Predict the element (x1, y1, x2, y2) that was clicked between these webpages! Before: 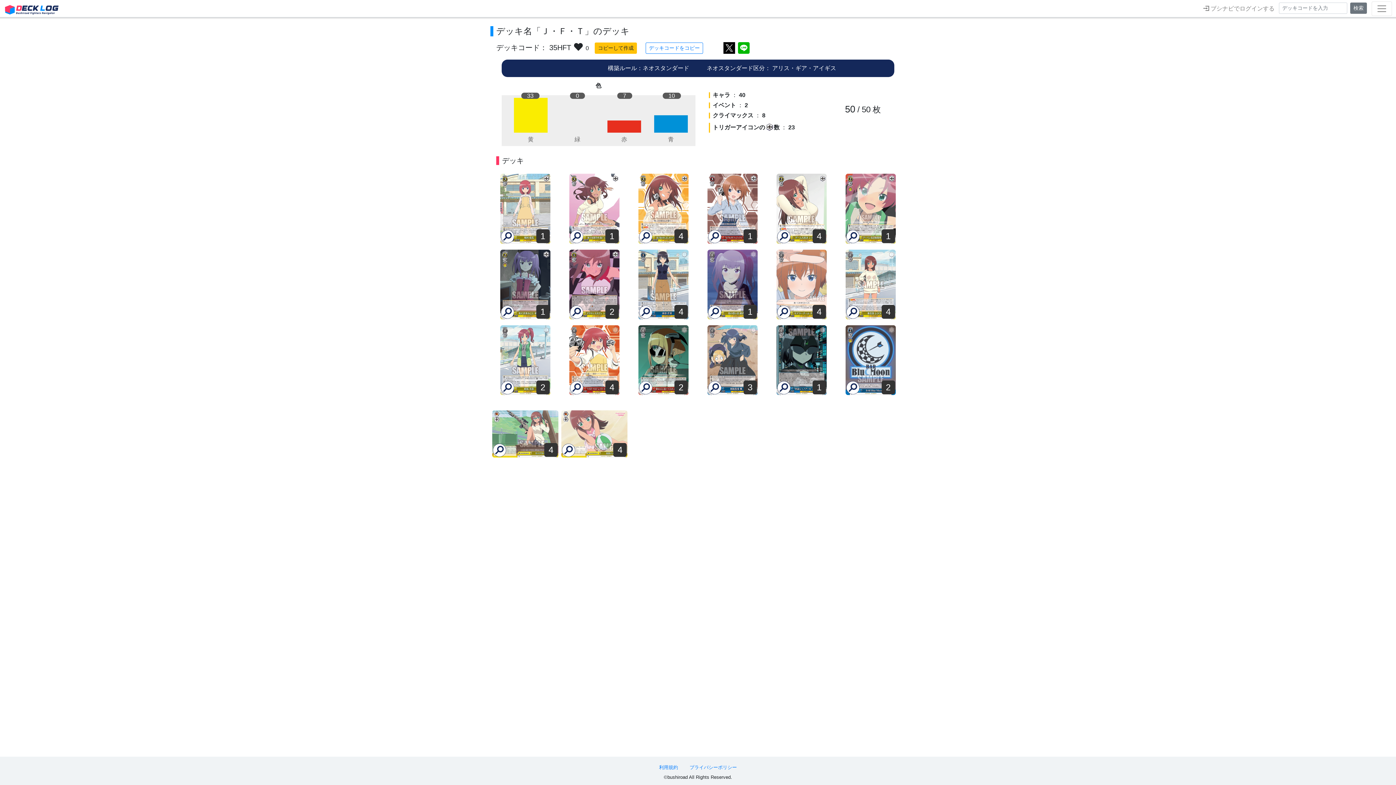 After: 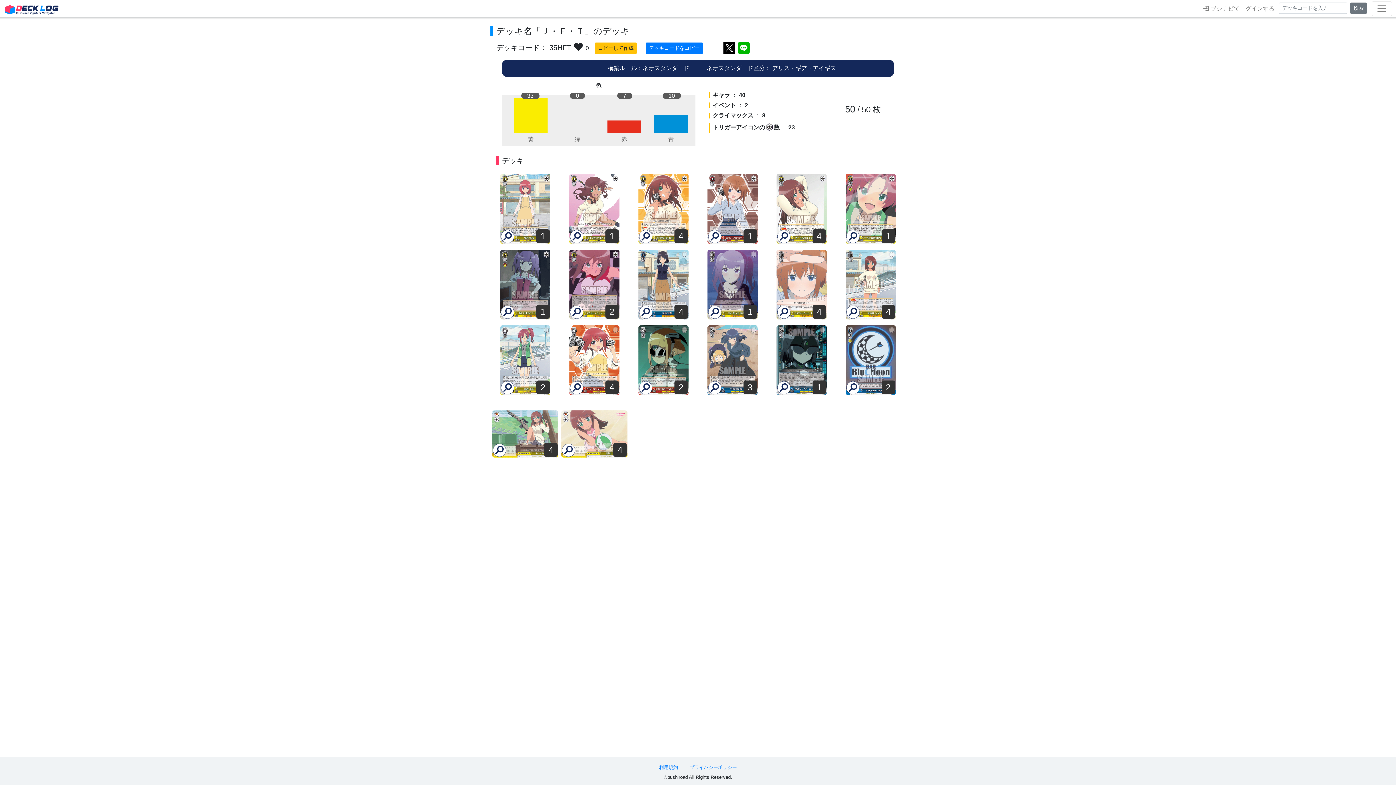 Action: bbox: (645, 42, 703, 53) label: デッキコードをコピー